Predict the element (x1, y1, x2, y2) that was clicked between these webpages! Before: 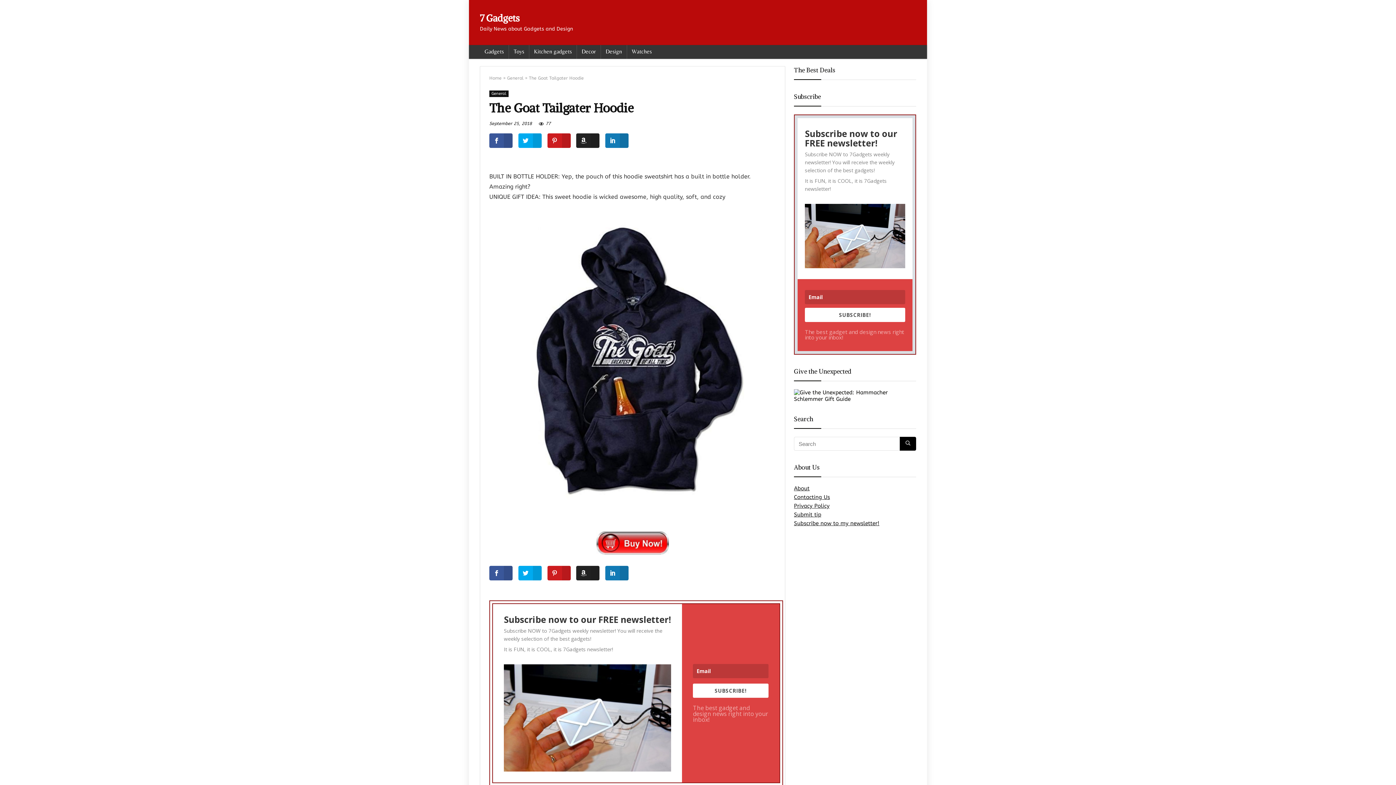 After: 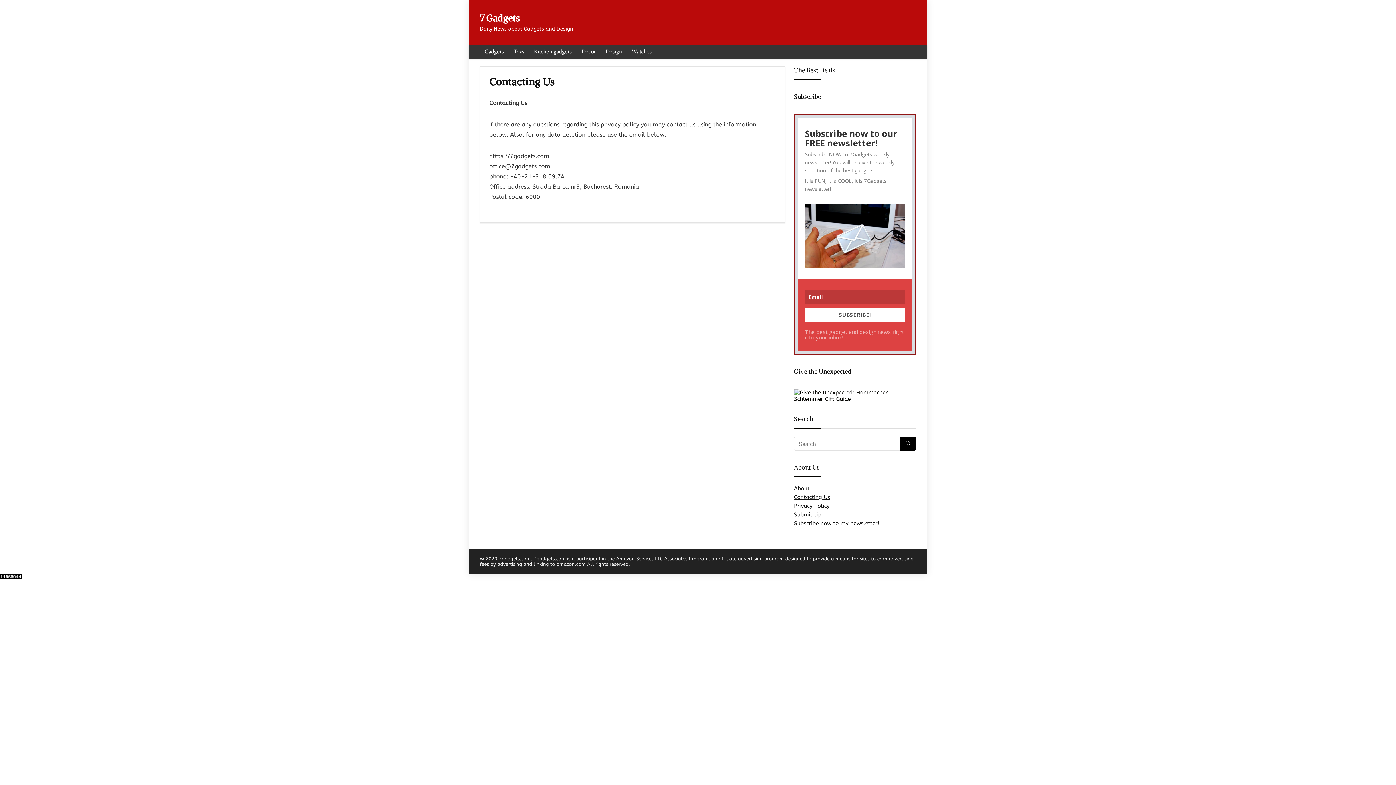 Action: label: Contacting Us bbox: (794, 494, 830, 500)